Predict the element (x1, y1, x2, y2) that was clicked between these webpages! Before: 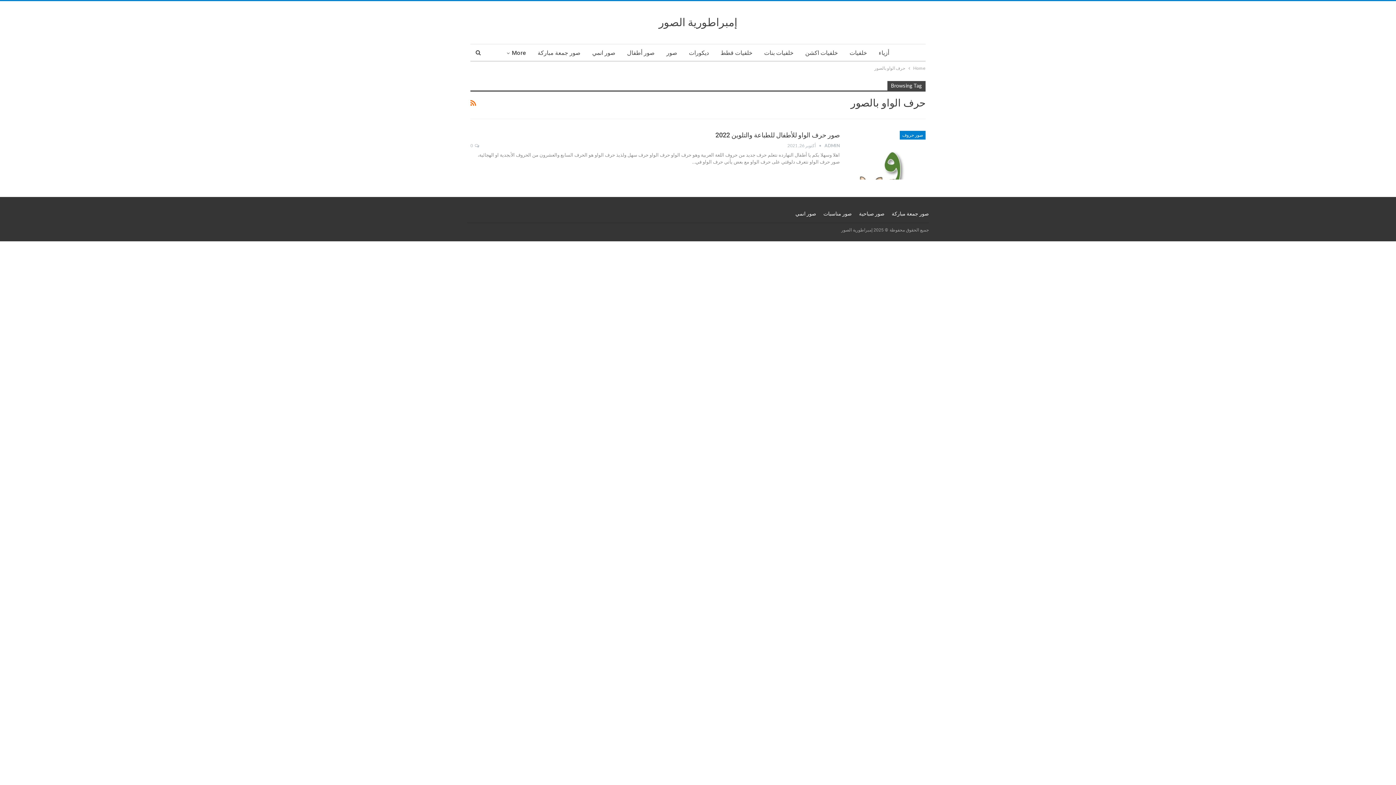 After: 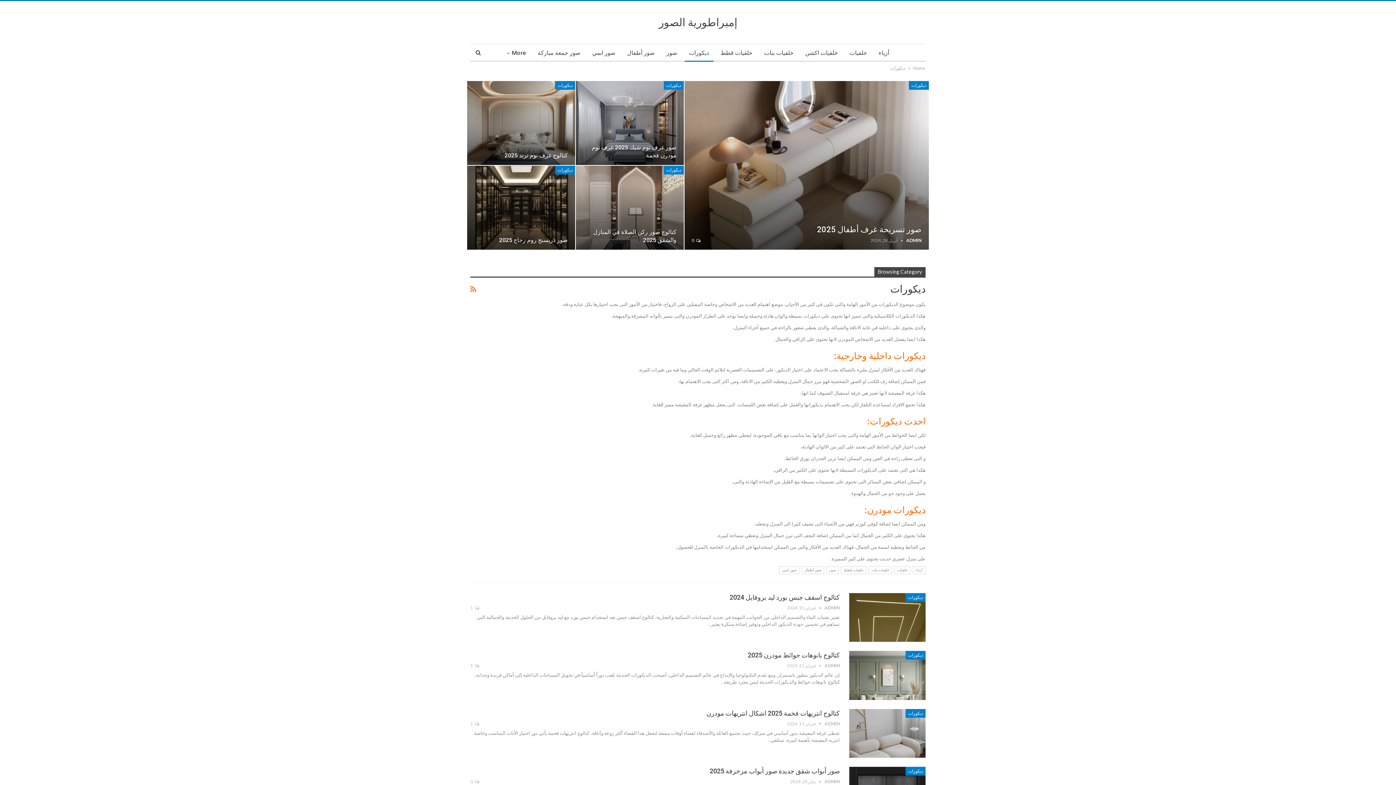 Action: label: ديكورات bbox: (684, 44, 713, 61)